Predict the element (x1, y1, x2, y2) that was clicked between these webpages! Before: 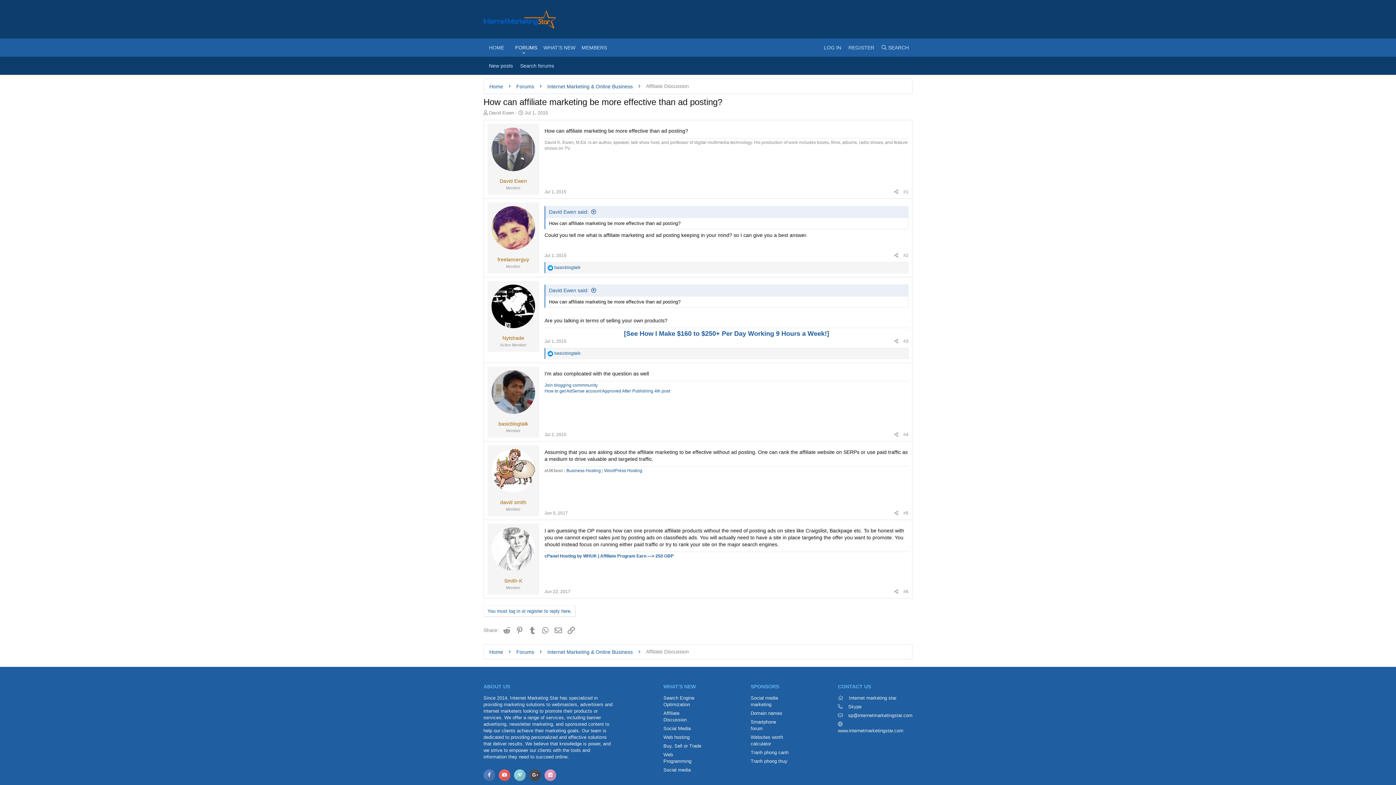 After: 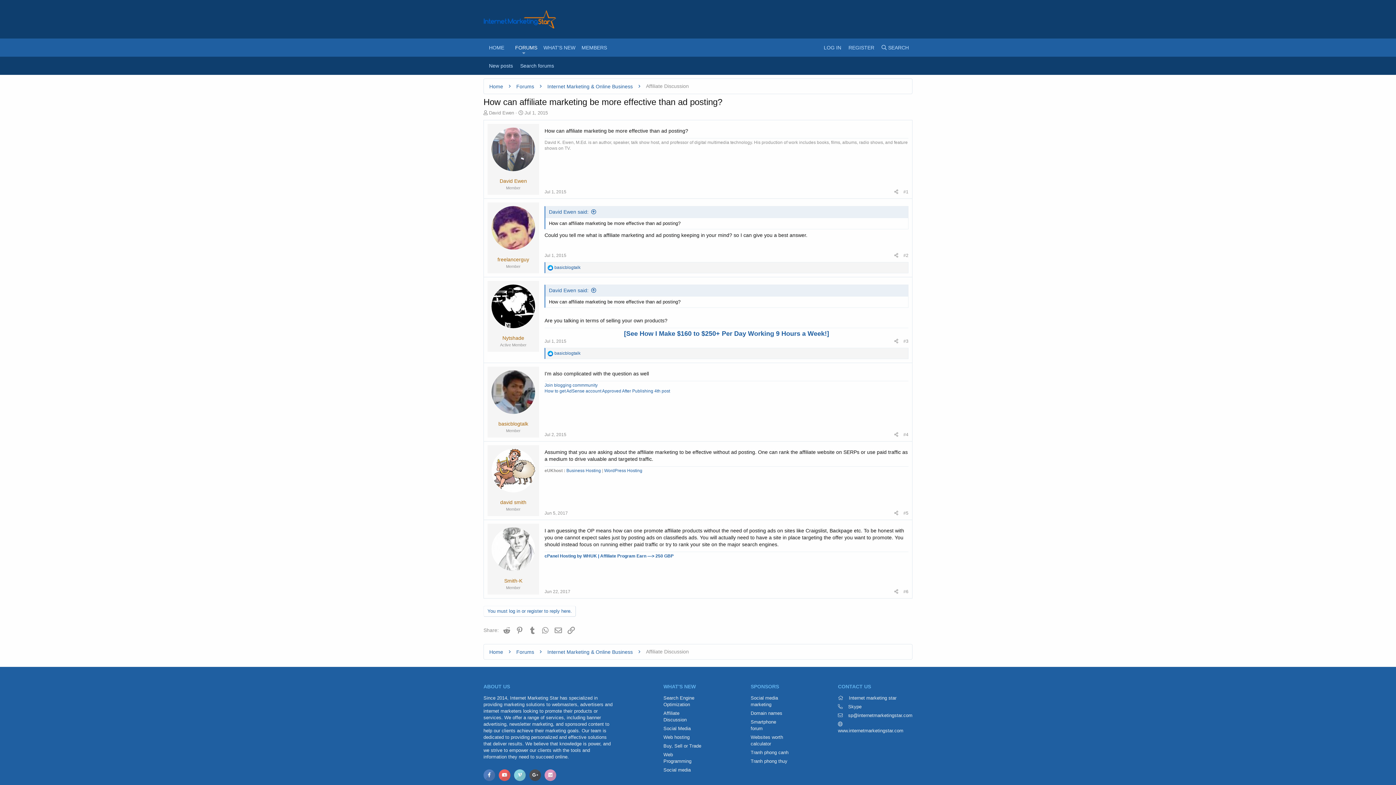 Action: bbox: (491, 284, 535, 328)